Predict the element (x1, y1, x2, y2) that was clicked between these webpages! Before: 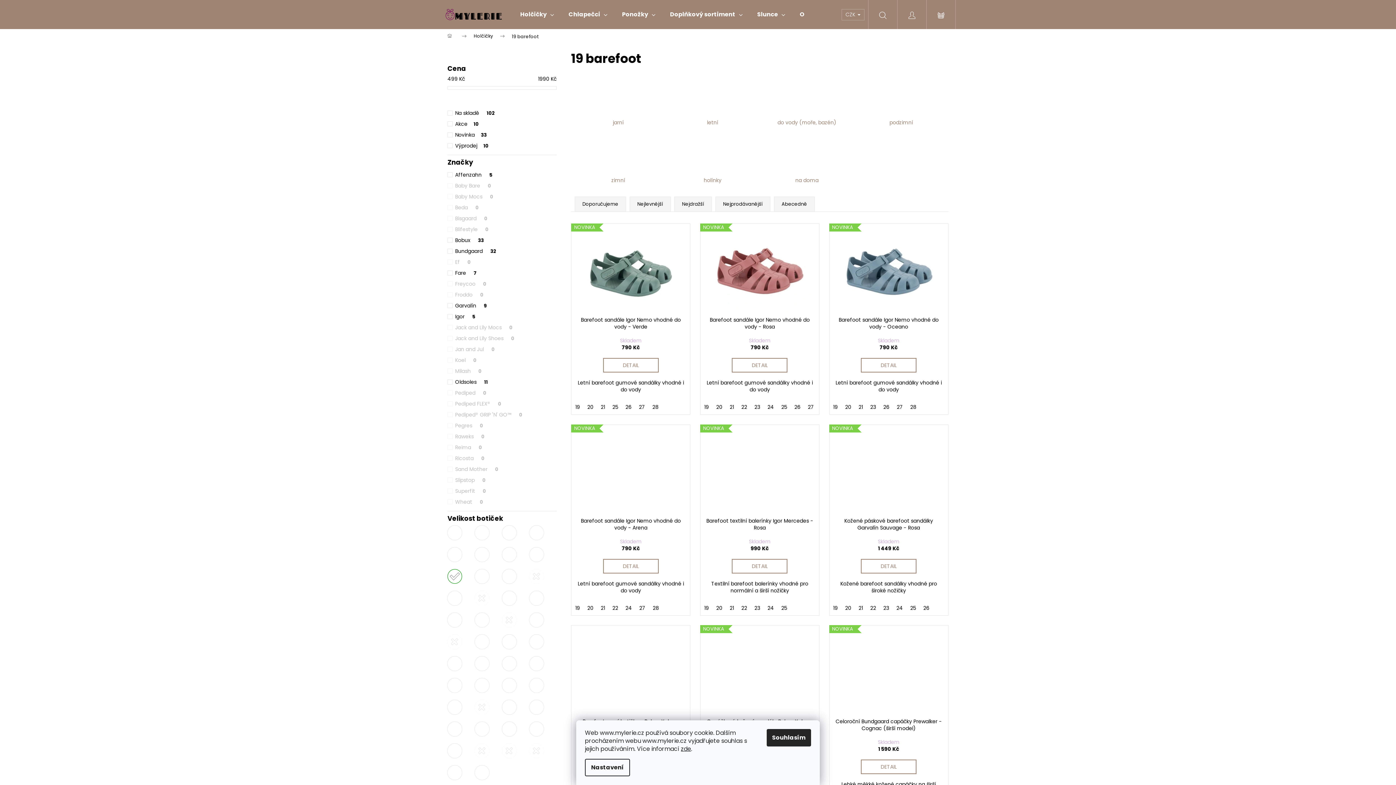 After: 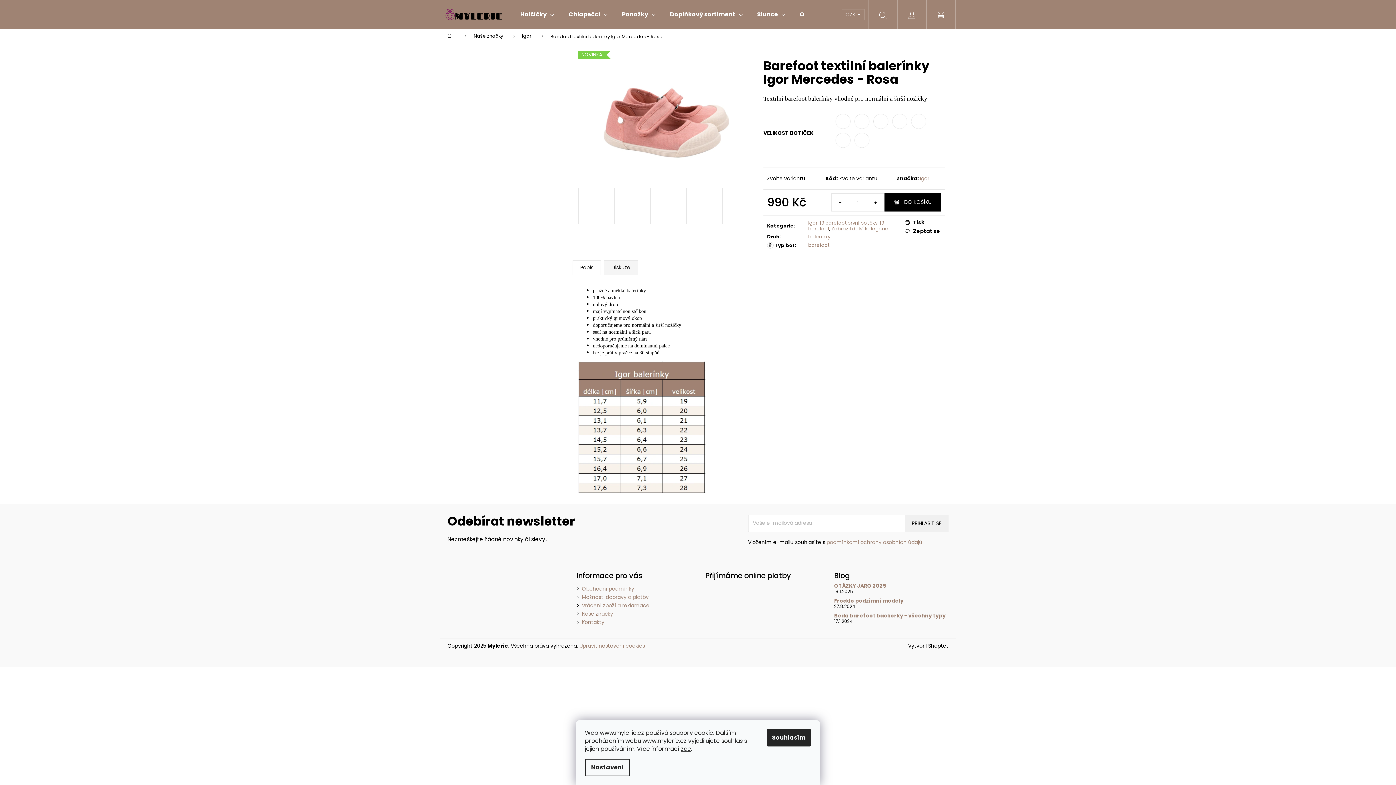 Action: label: DETAIL bbox: (732, 559, 787, 573)